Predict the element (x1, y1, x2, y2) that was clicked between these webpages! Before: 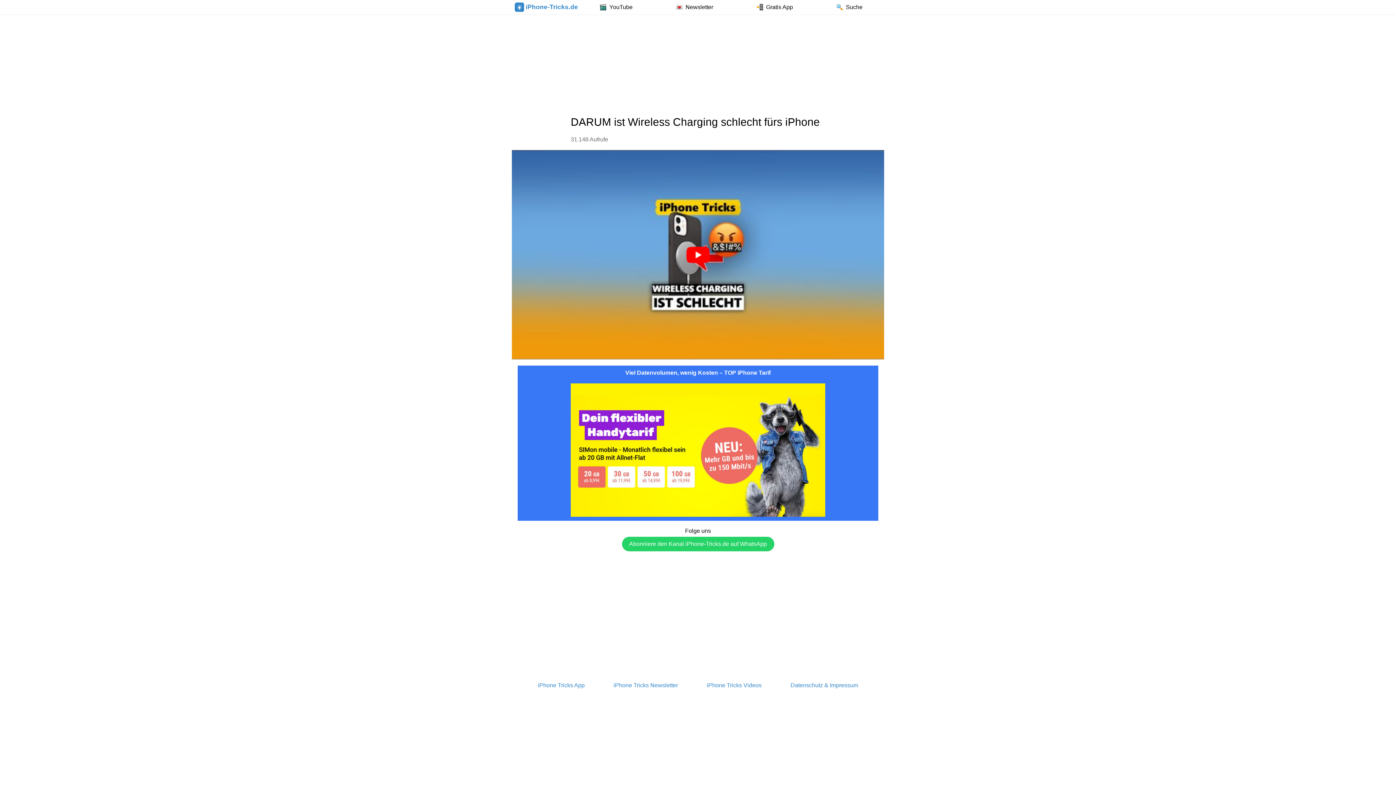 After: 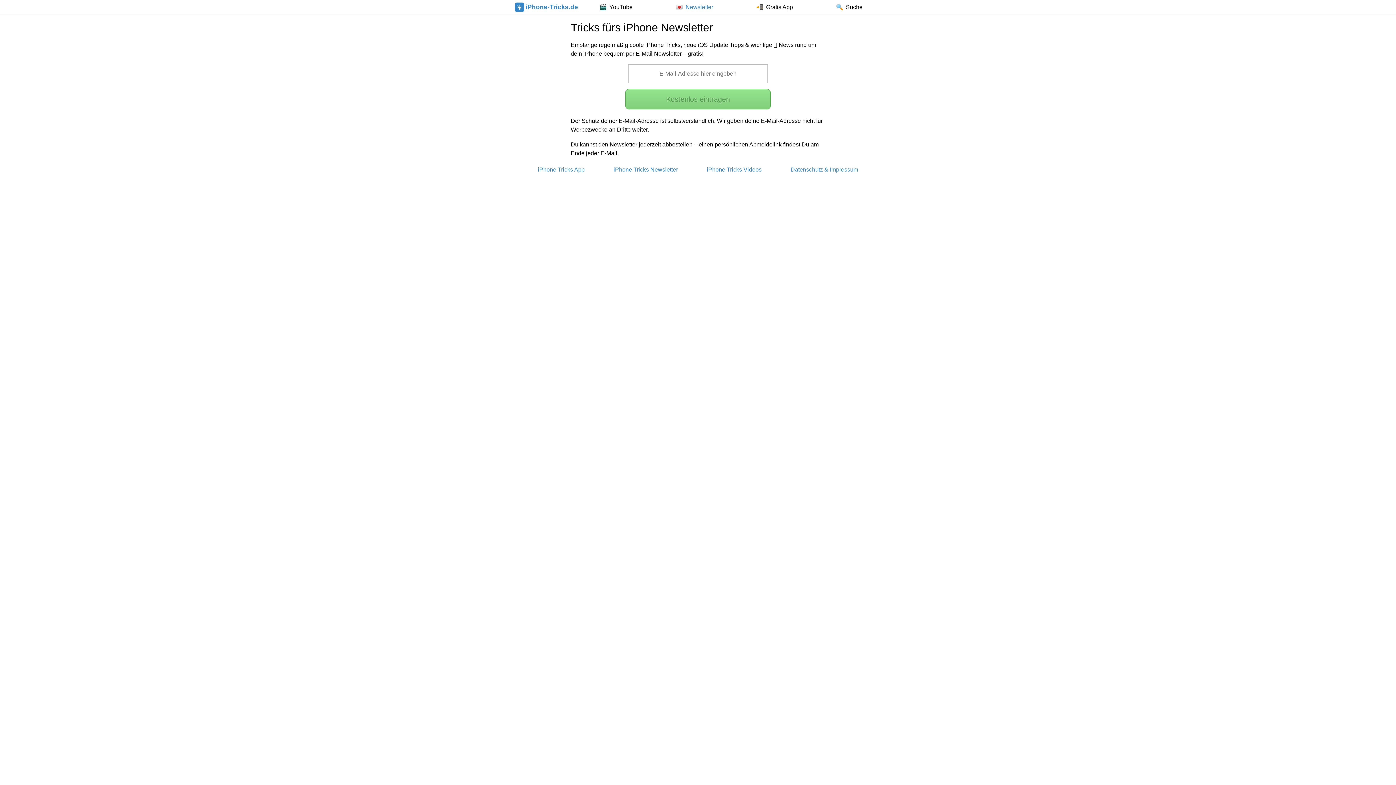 Action: label: iPhone Tricks Newsletter bbox: (613, 682, 678, 688)